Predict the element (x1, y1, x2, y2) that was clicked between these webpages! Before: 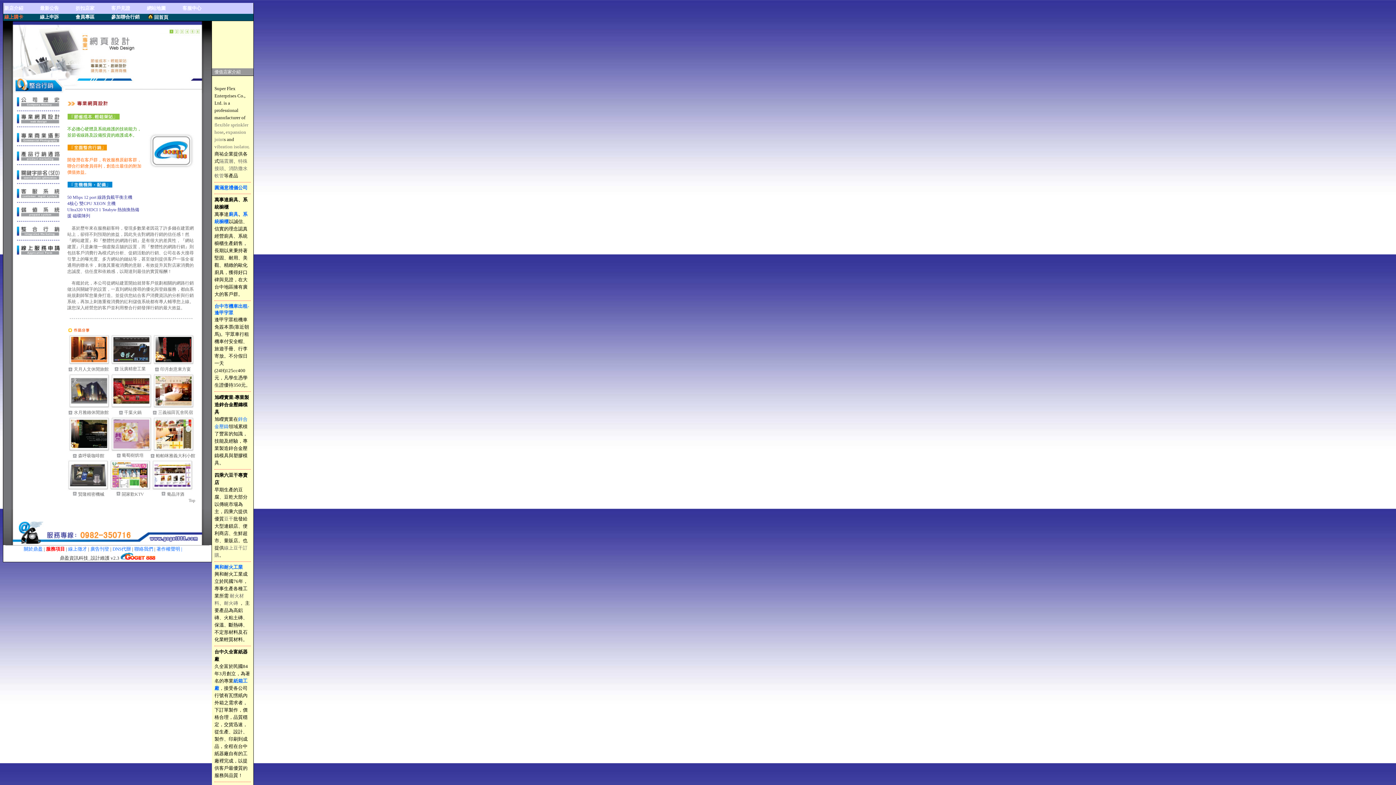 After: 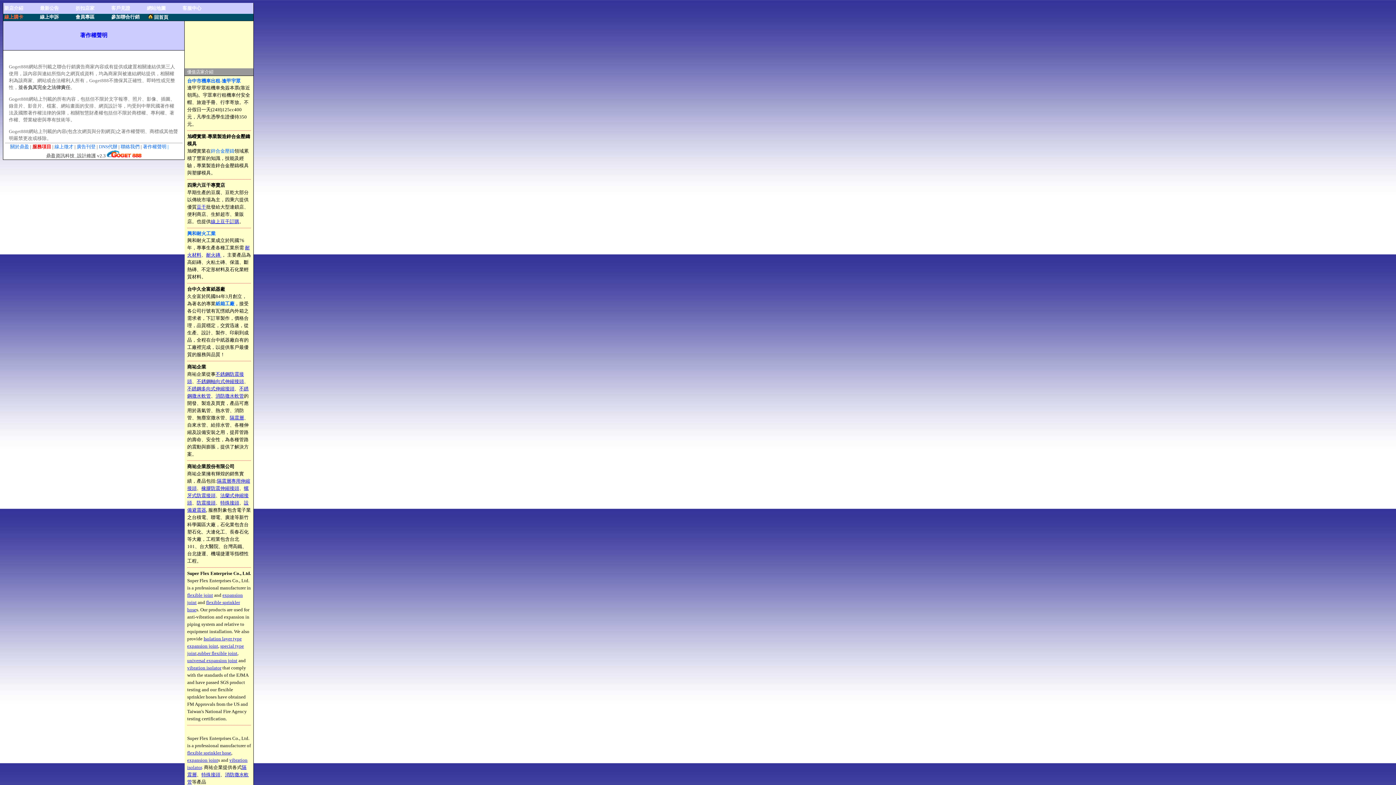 Action: label: 著作權聲明 |         bbox: (156, 546, 191, 552)